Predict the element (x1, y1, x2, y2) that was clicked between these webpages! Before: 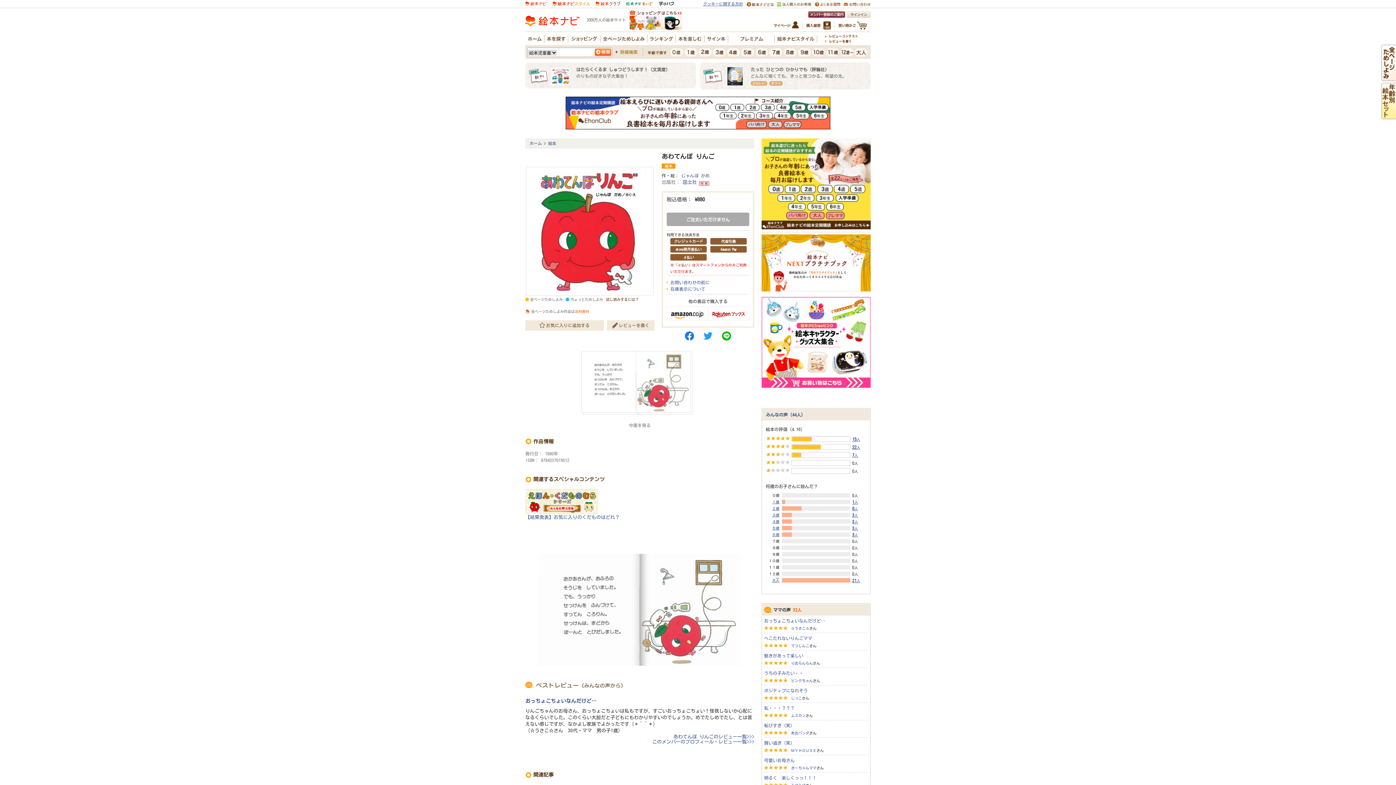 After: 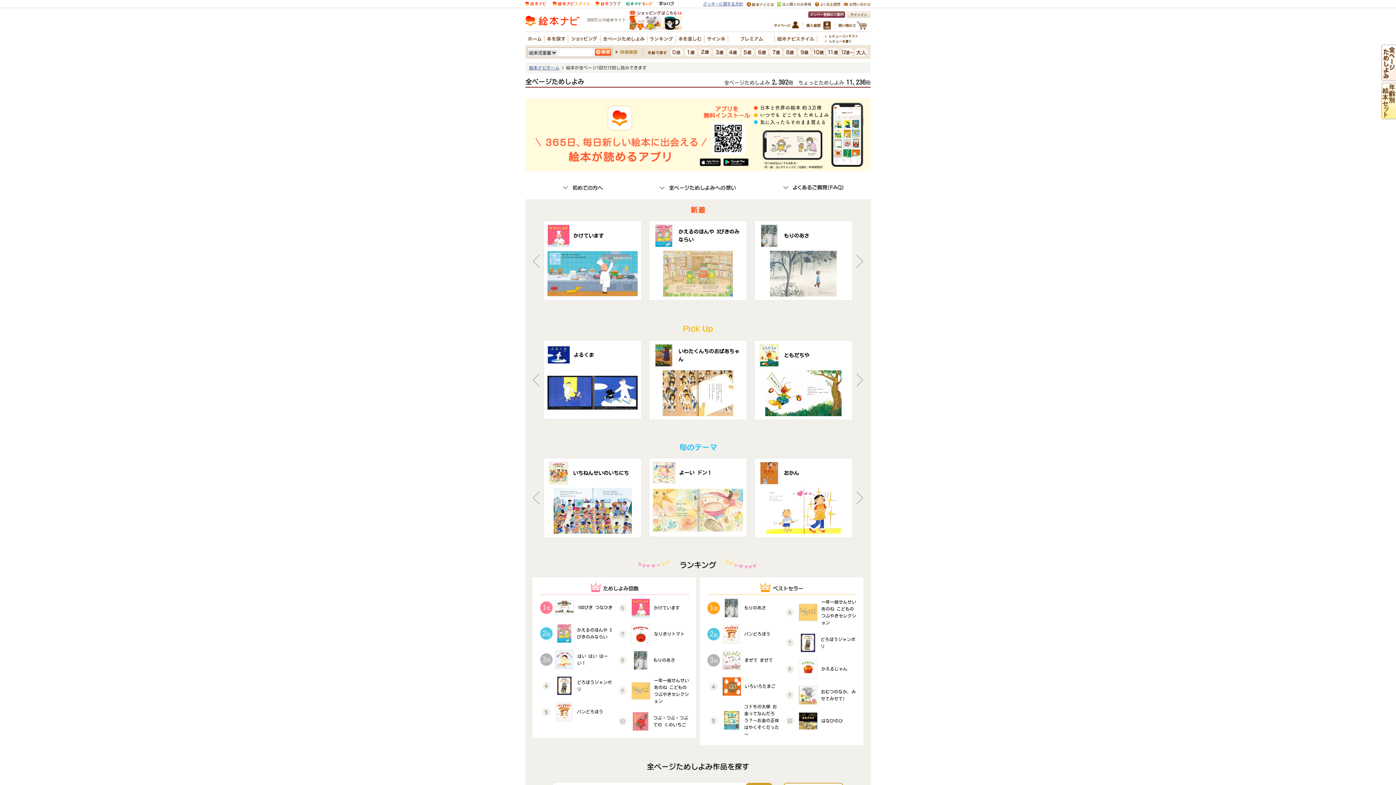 Action: bbox: (606, 297, 638, 301) label: 試し読みするには？